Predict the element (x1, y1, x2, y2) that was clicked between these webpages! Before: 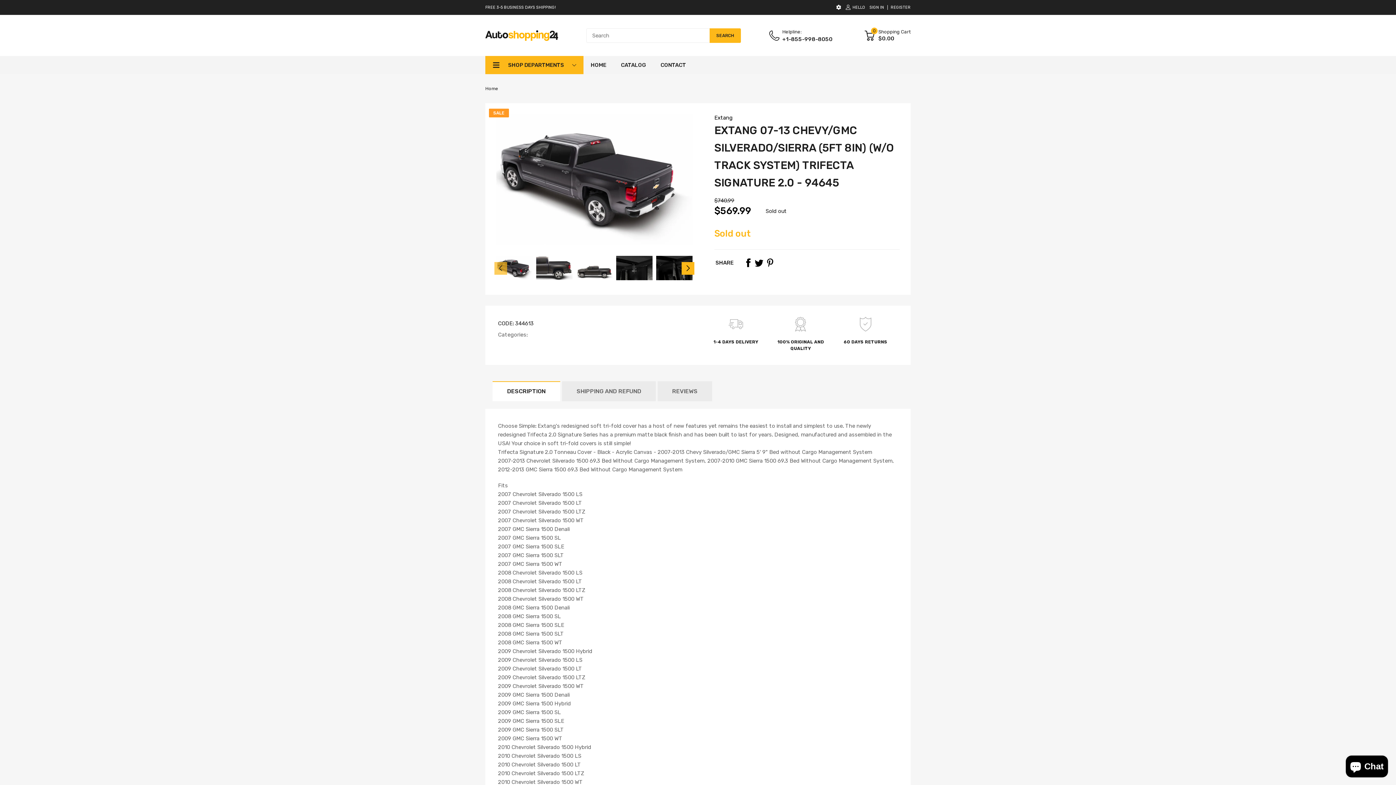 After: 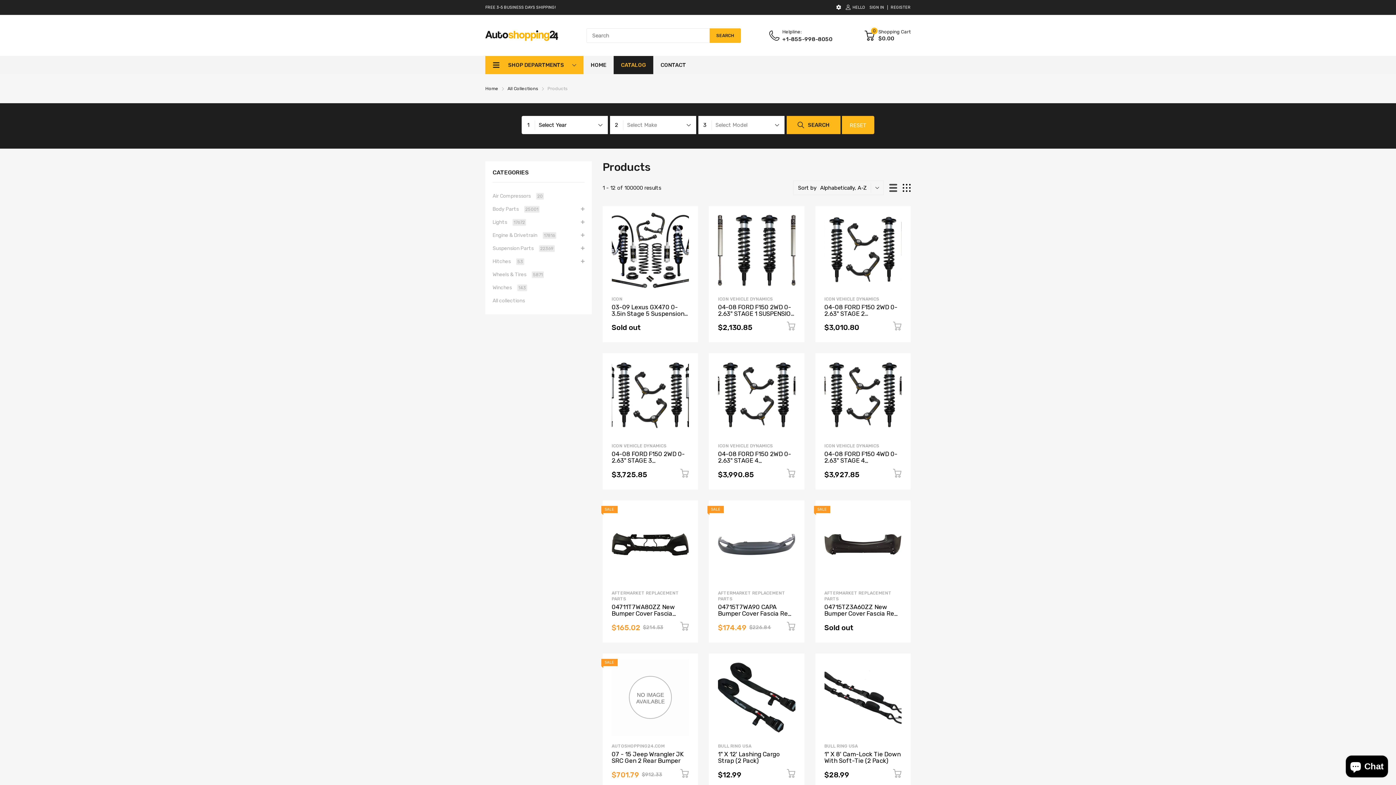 Action: bbox: (621, 56, 646, 74) label: CATALOG